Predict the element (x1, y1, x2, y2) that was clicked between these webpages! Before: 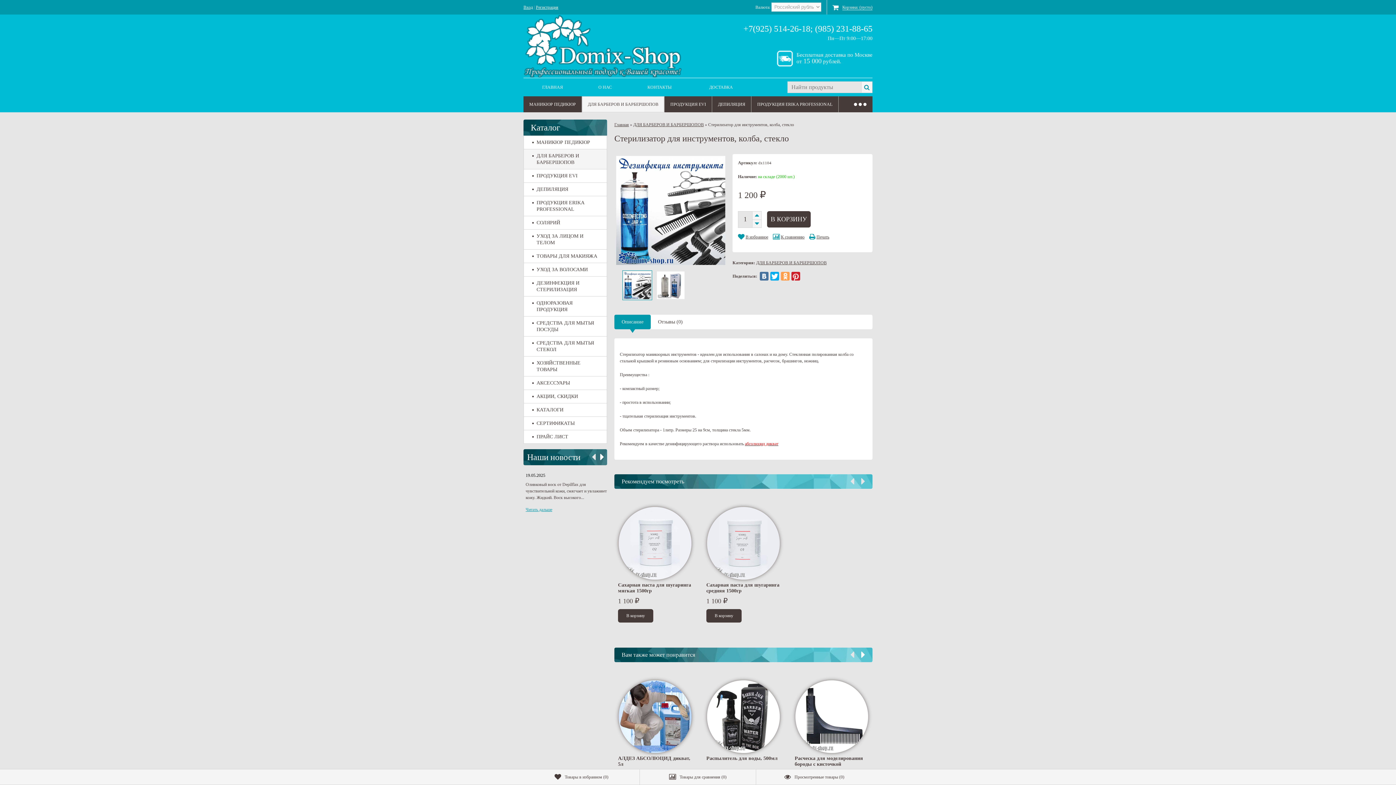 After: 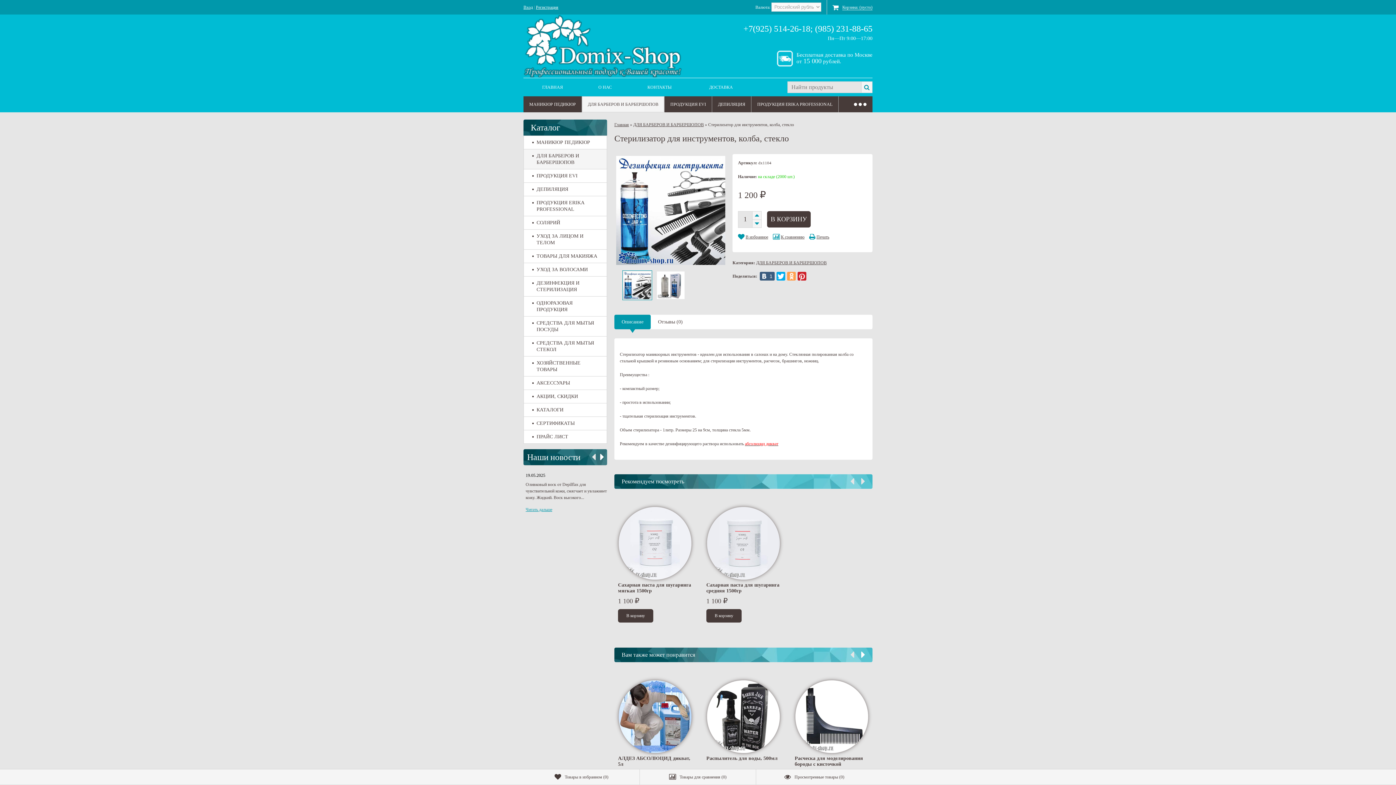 Action: bbox: (760, 271, 768, 280)